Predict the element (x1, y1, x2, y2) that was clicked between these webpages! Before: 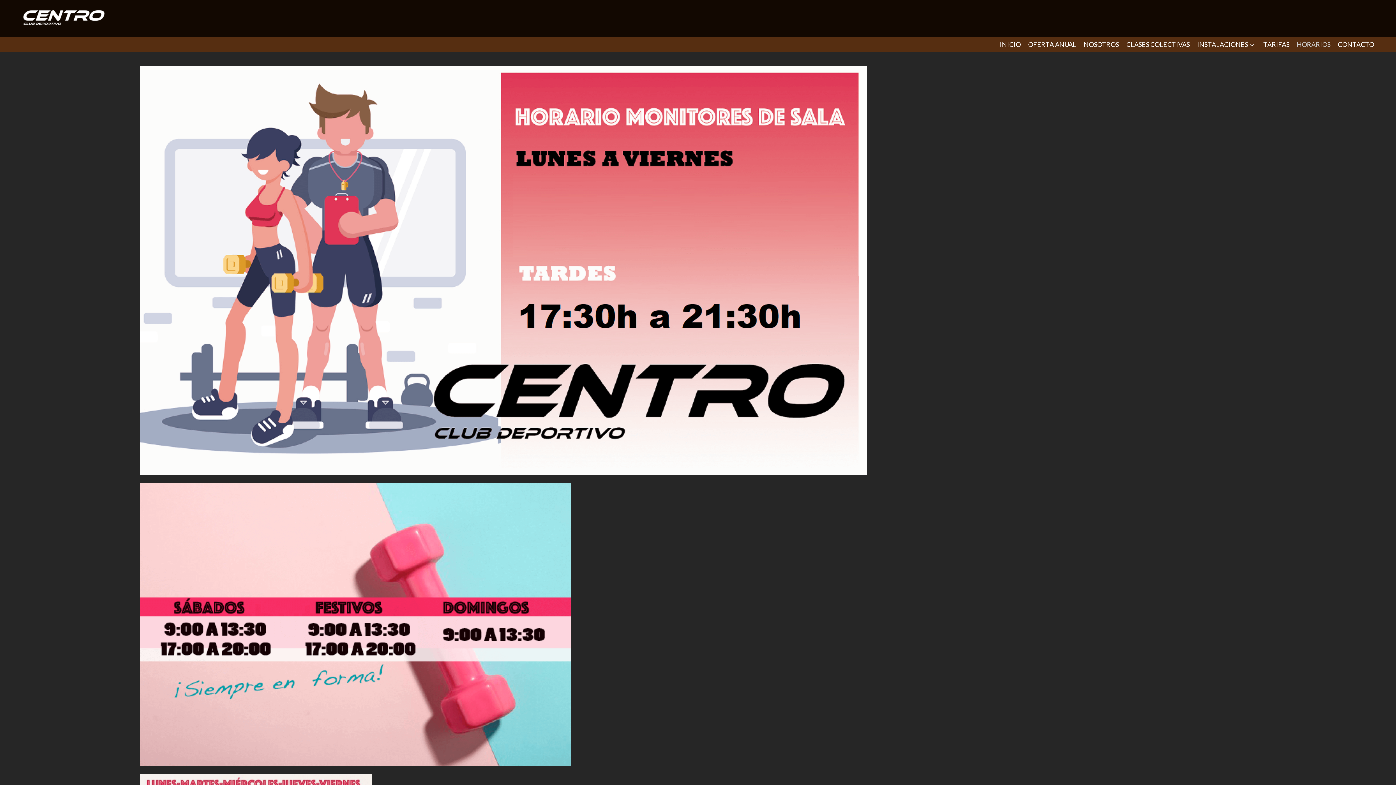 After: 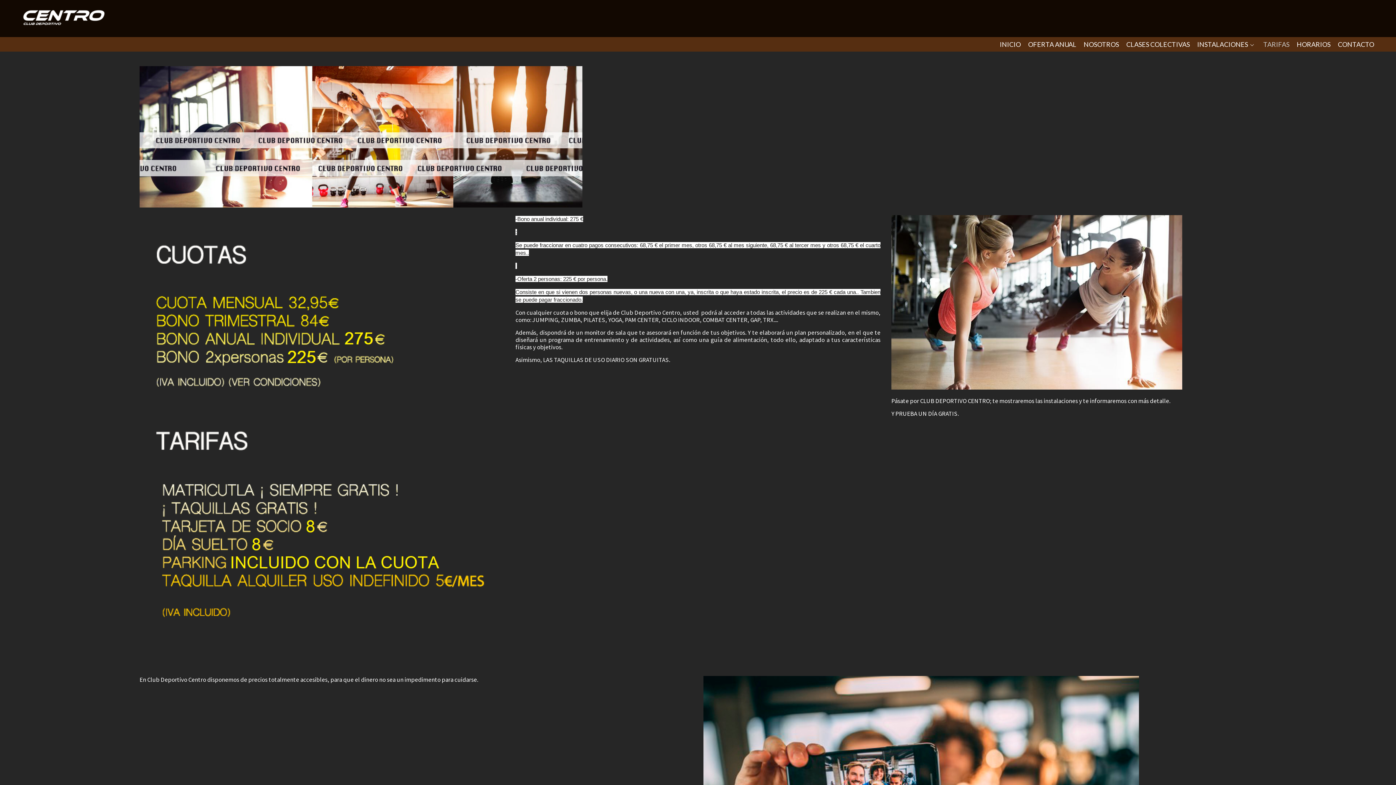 Action: bbox: (1263, 40, 1289, 47) label: TARIFAS